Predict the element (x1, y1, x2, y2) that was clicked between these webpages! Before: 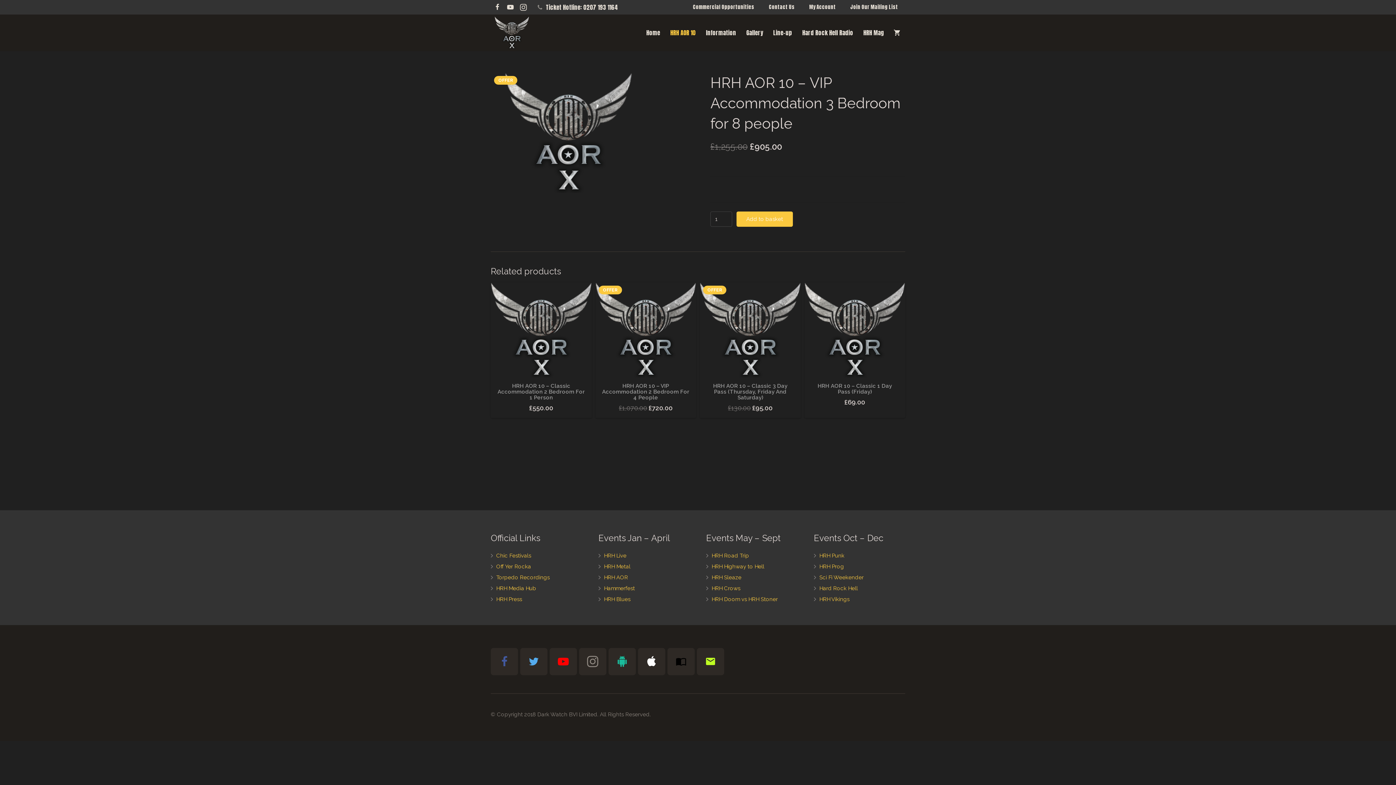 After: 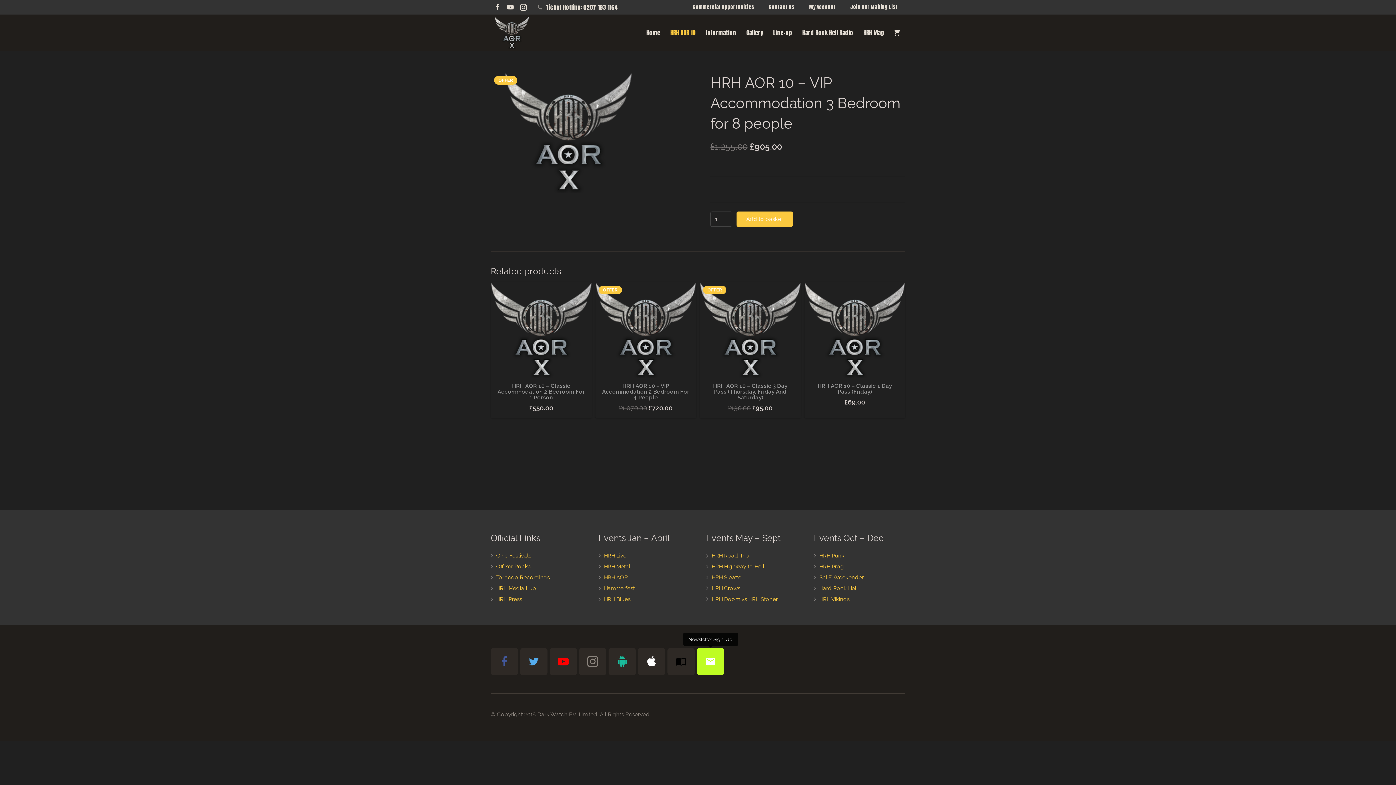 Action: label: Newsletter Sign-Up bbox: (697, 648, 724, 675)